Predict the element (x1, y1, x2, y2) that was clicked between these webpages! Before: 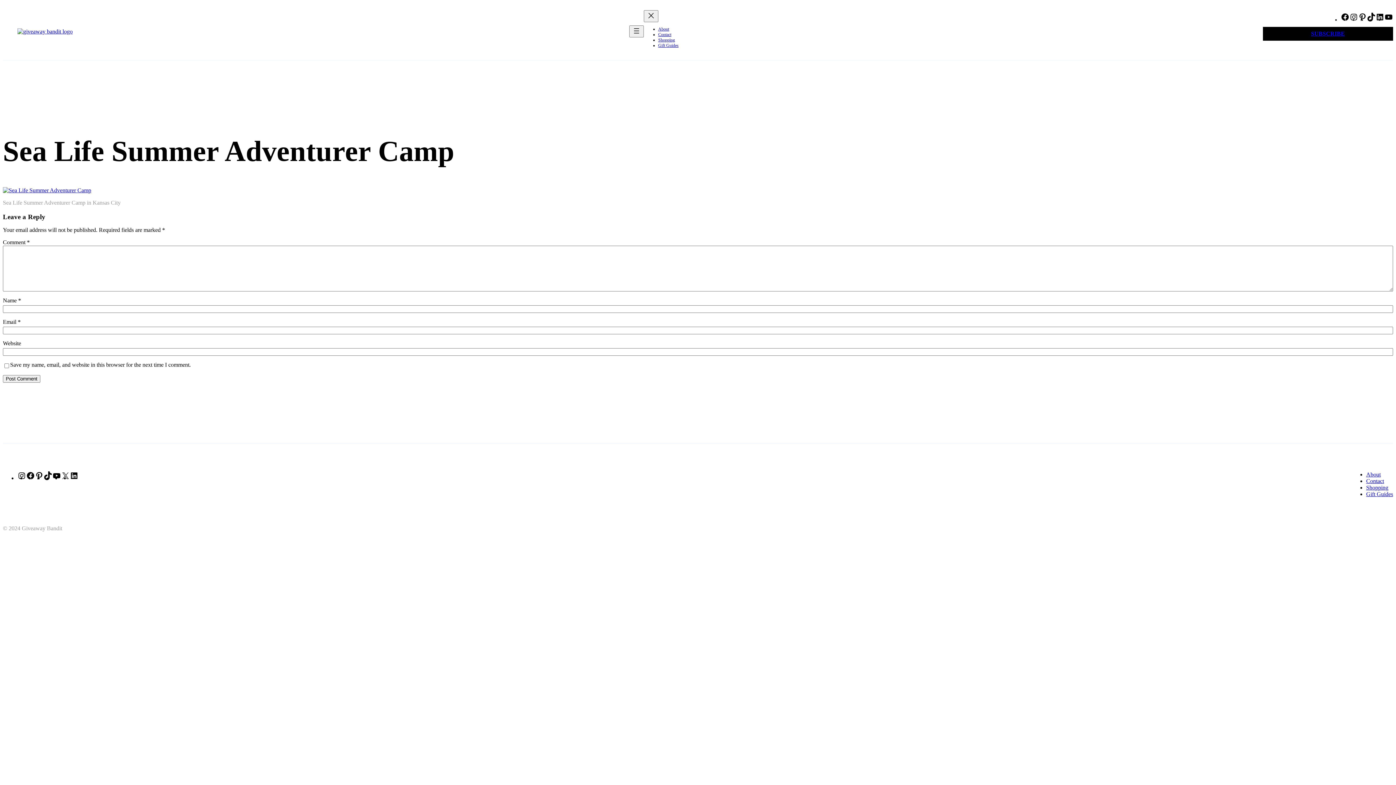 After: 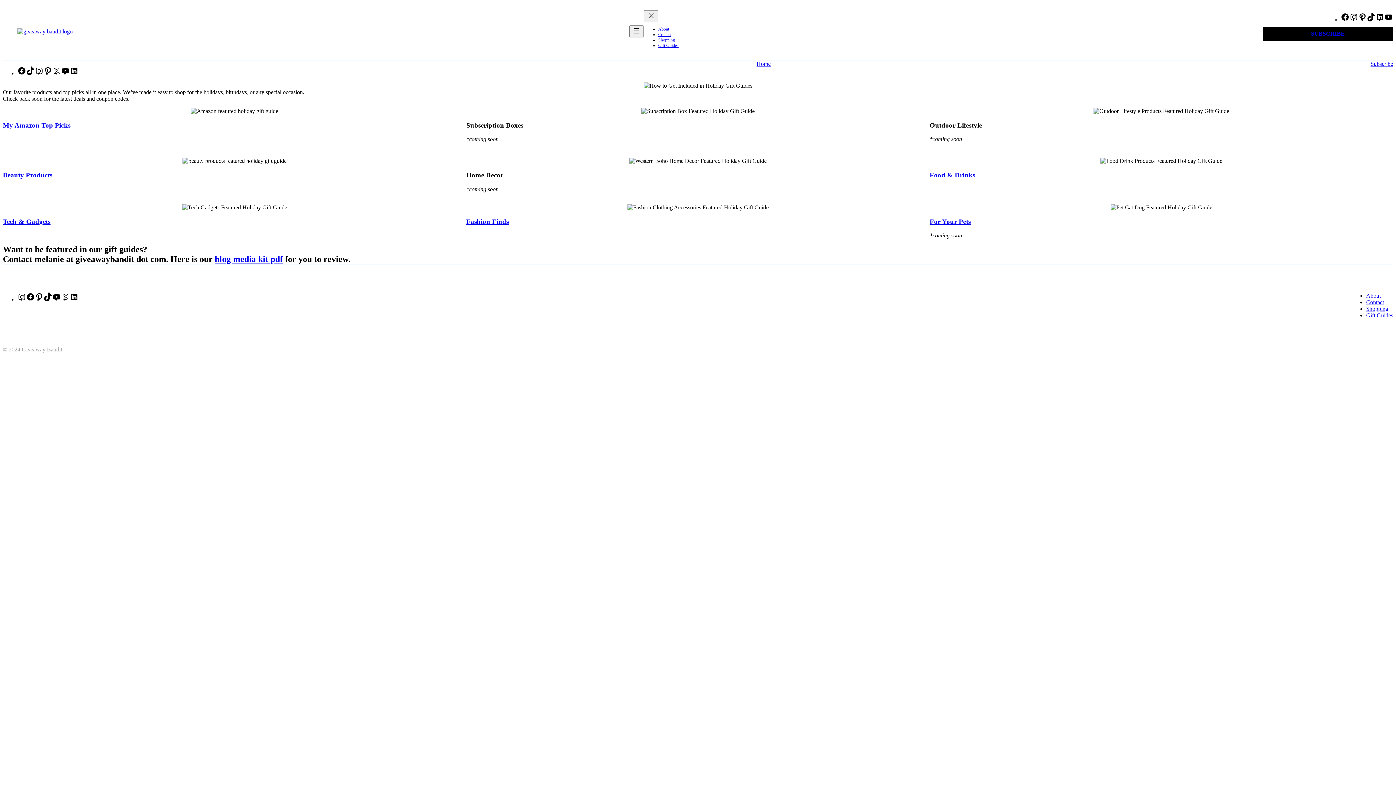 Action: bbox: (658, 42, 678, 48) label: Gift Guides